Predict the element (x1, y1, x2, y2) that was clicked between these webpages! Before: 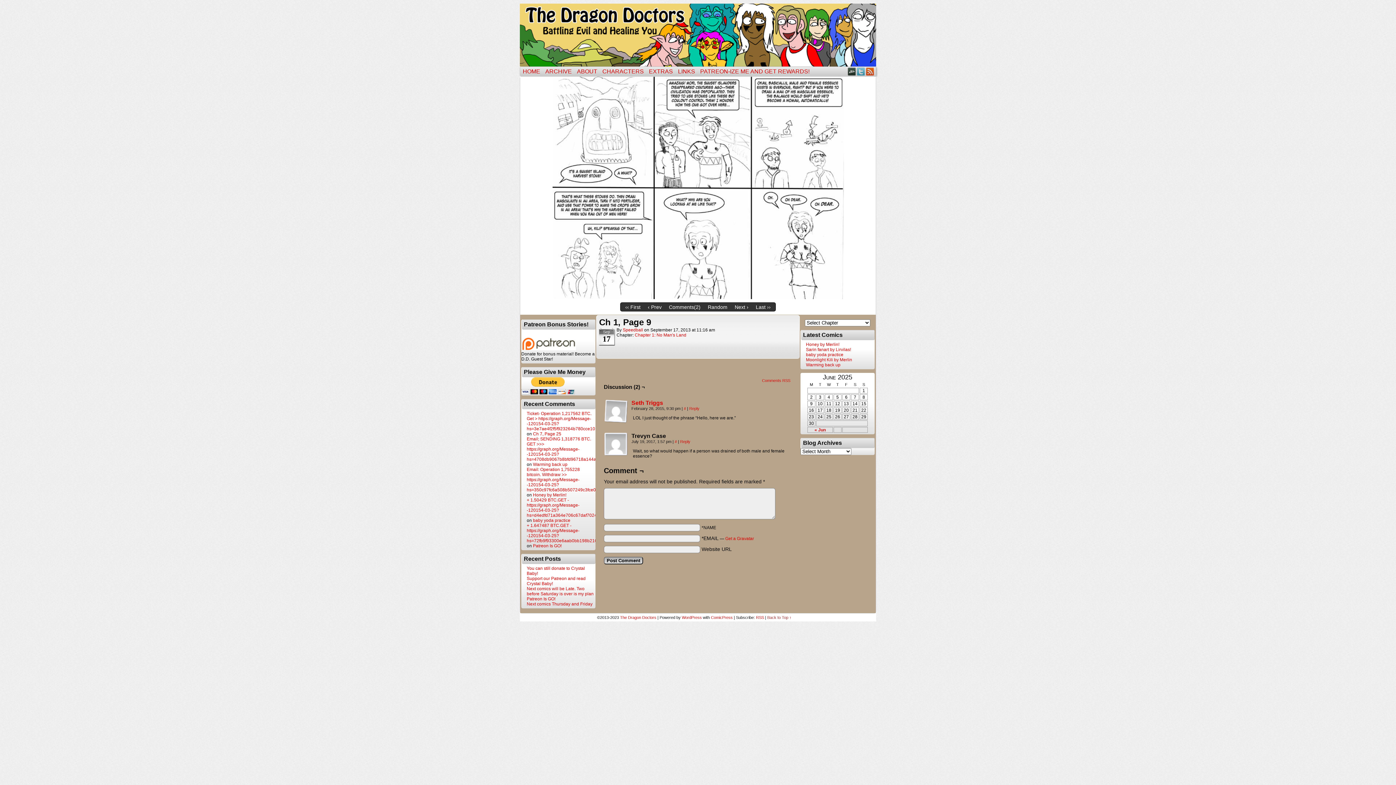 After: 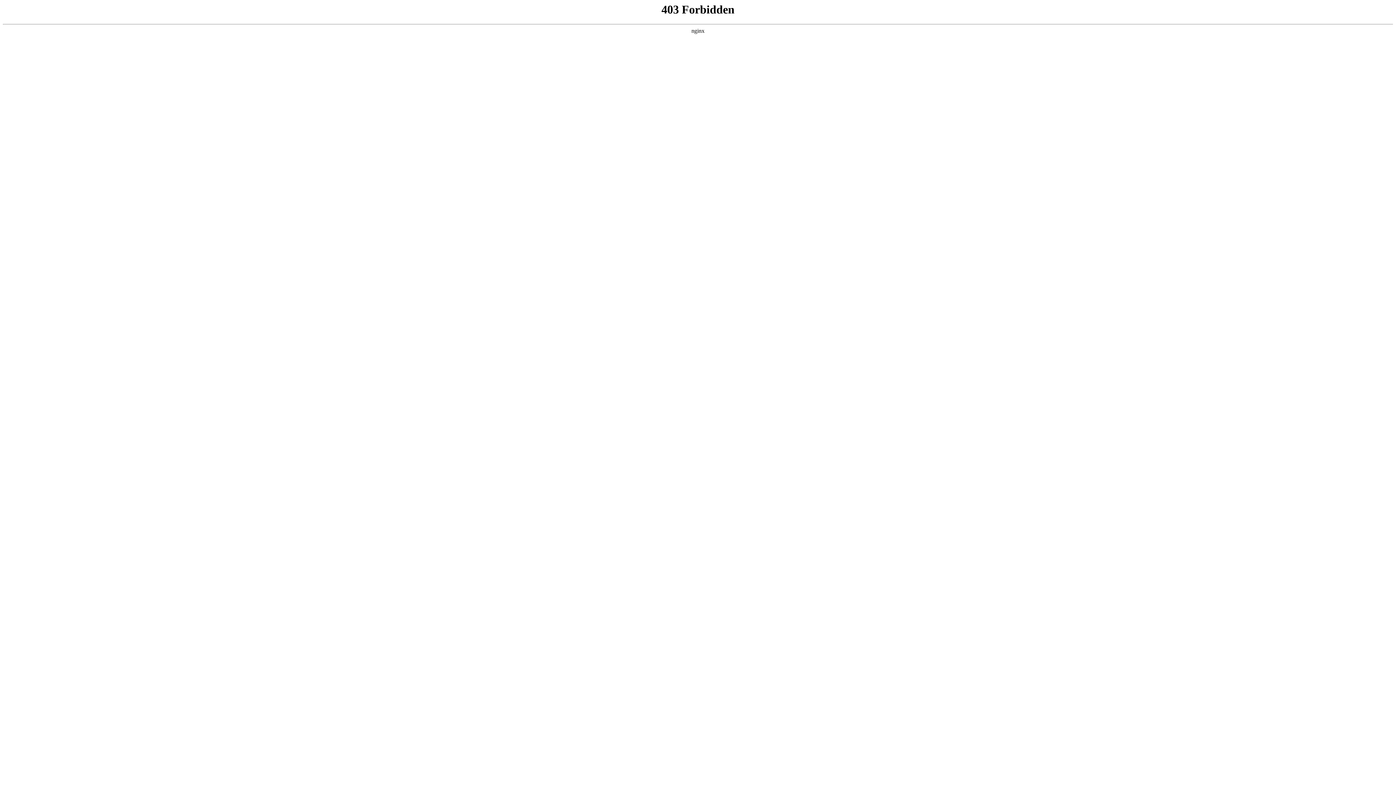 Action: bbox: (682, 615, 702, 620) label: WordPress